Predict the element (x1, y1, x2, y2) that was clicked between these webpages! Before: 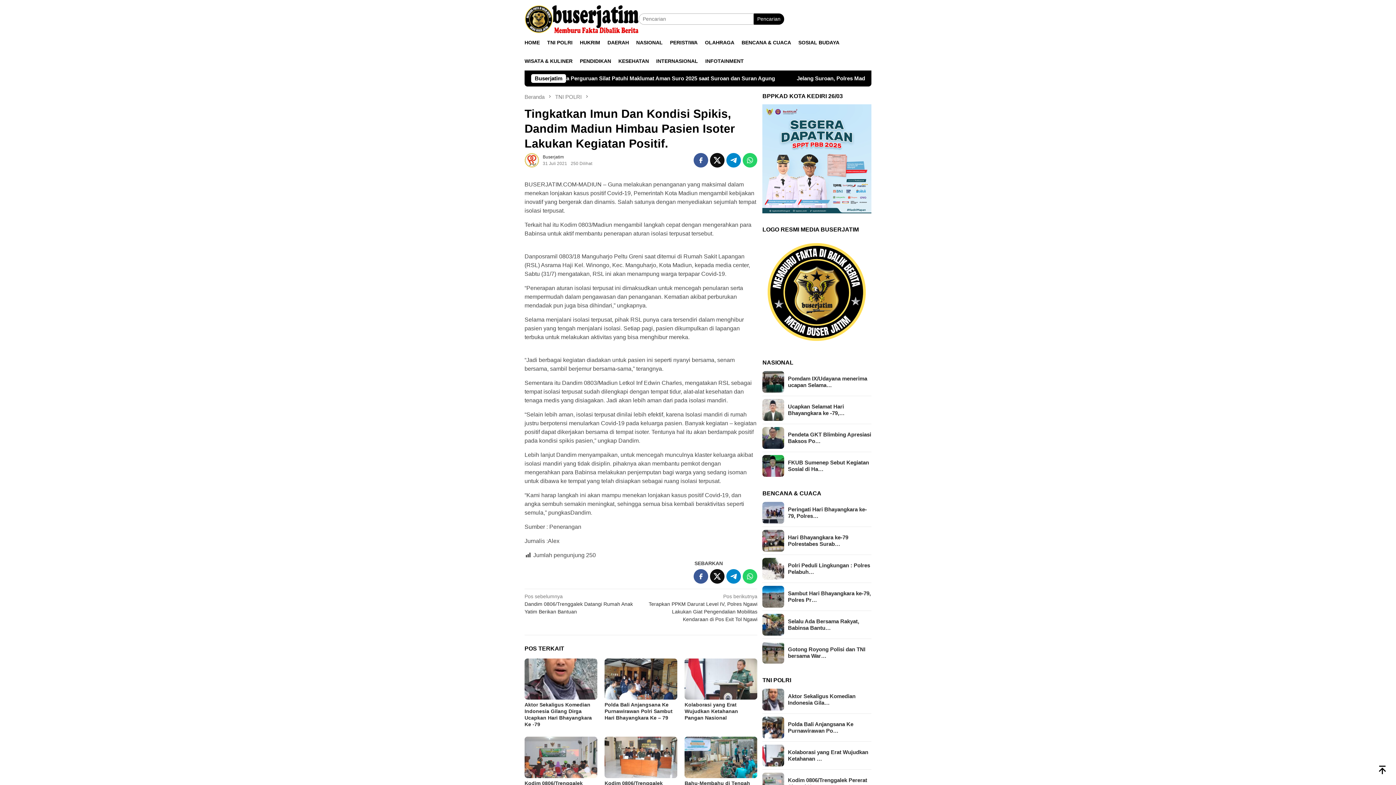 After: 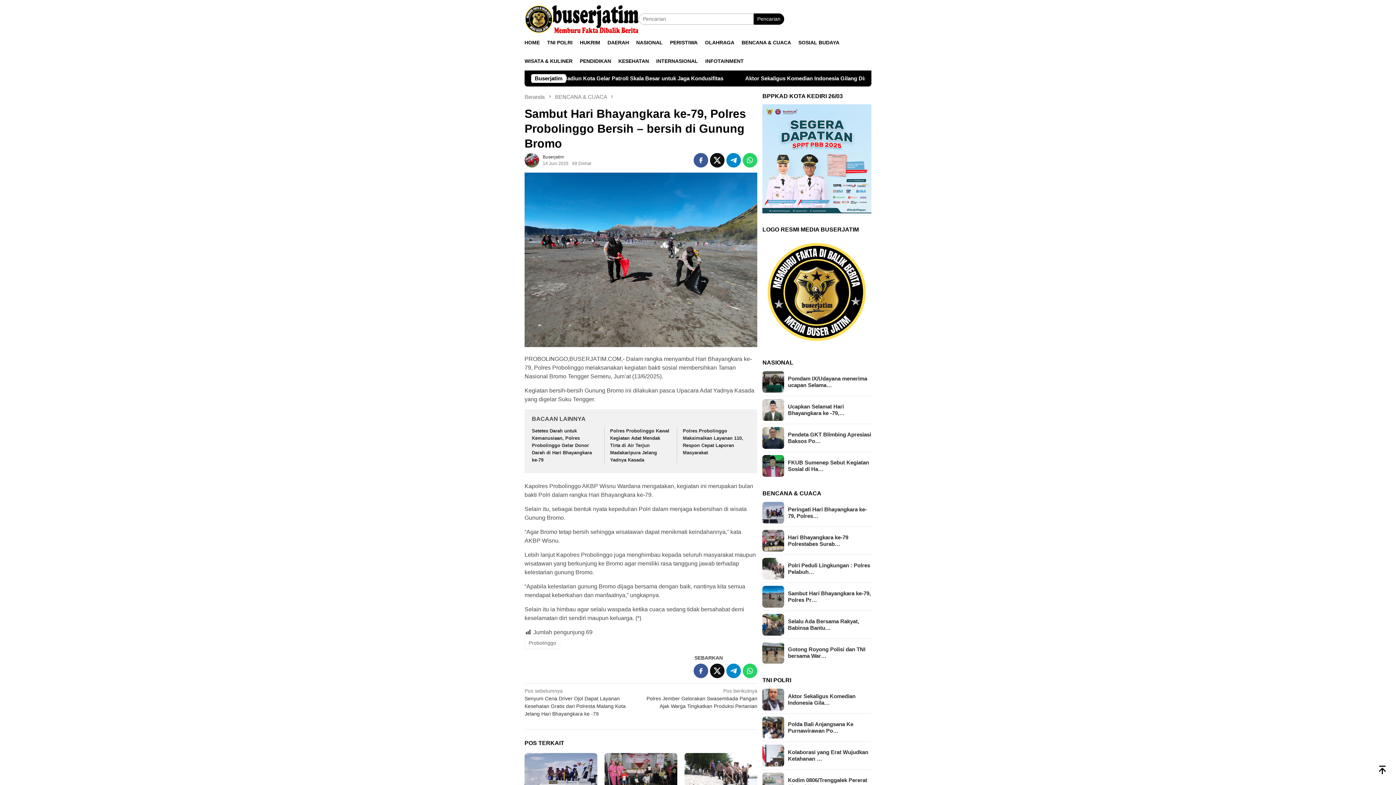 Action: bbox: (788, 590, 871, 603) label: Sambut Hari Bhayangkara ke-79, Polres Pr…